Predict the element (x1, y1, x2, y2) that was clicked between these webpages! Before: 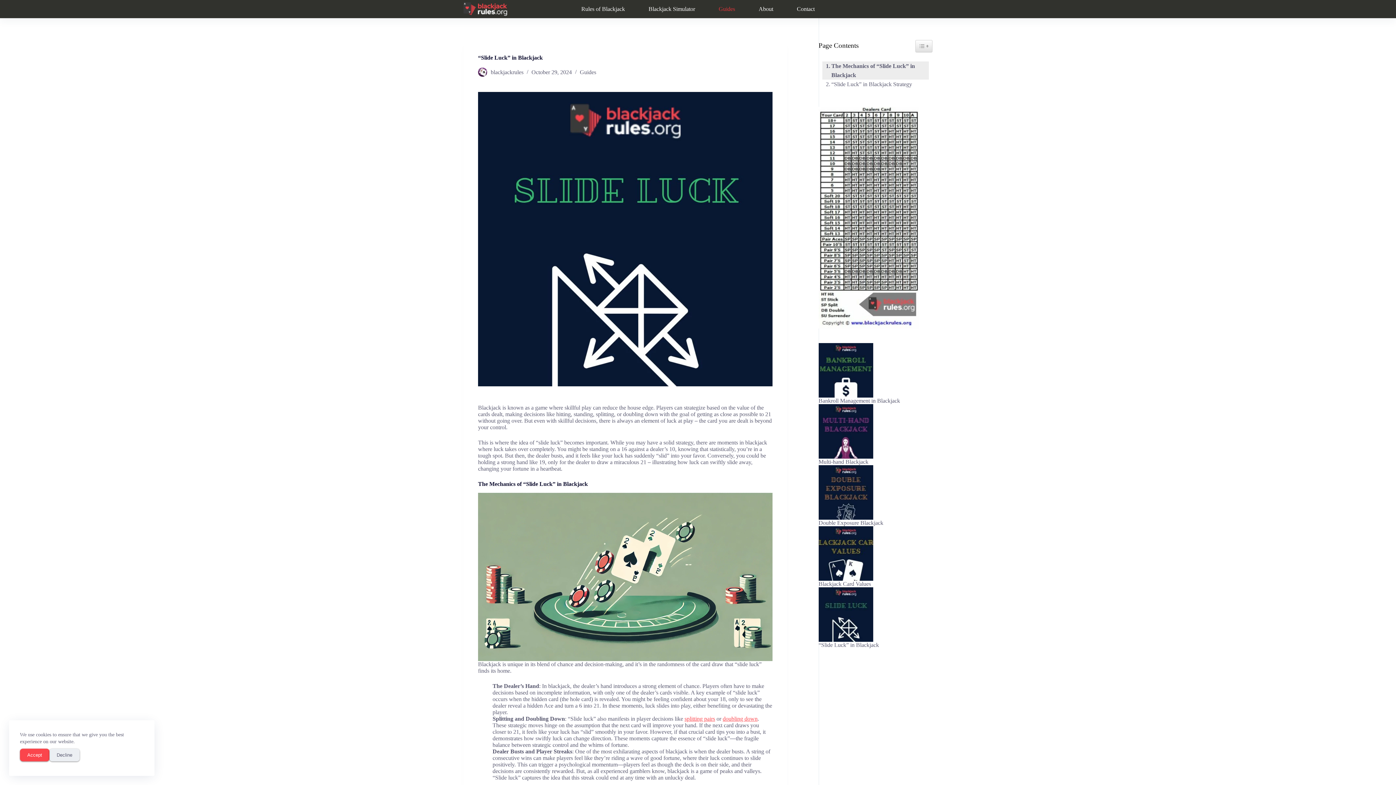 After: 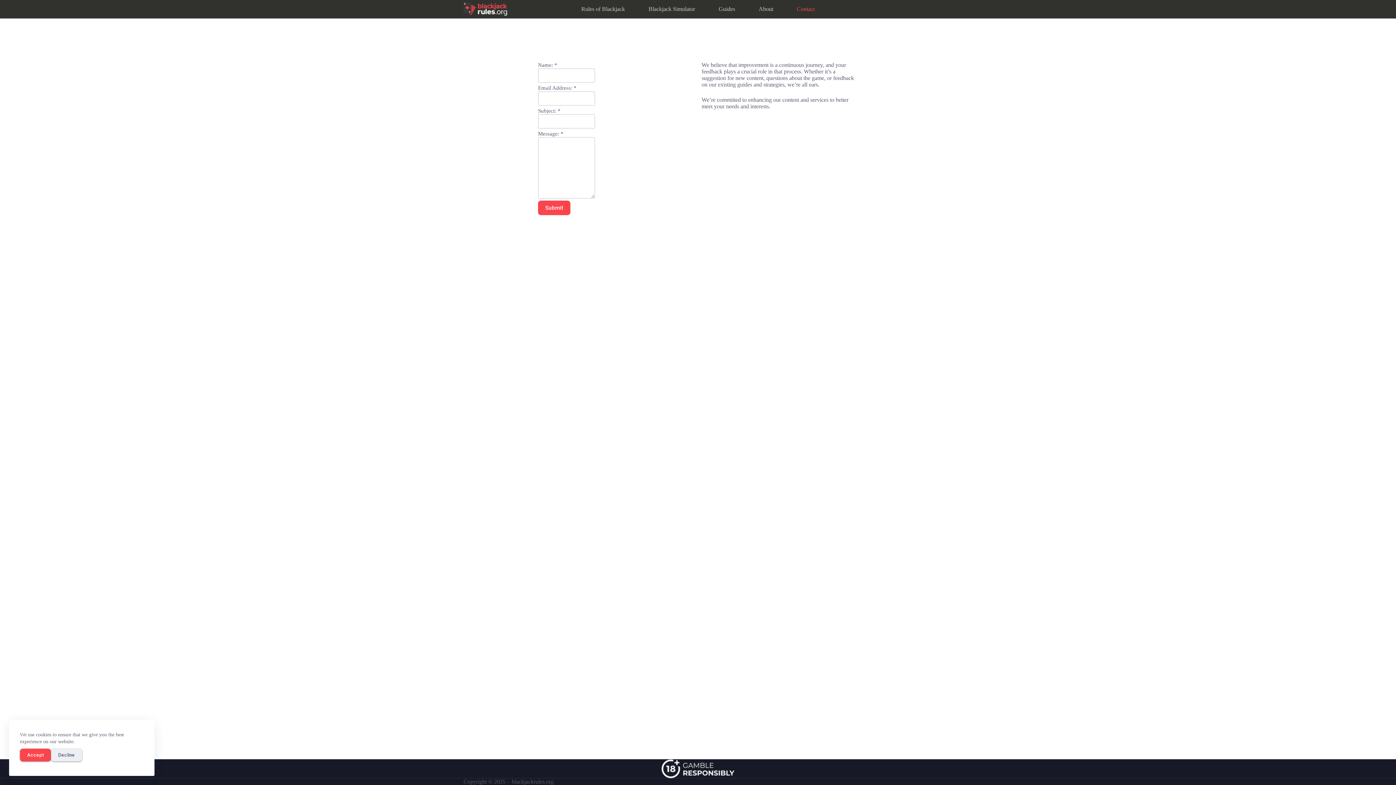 Action: label: Contact bbox: (785, 0, 814, 18)